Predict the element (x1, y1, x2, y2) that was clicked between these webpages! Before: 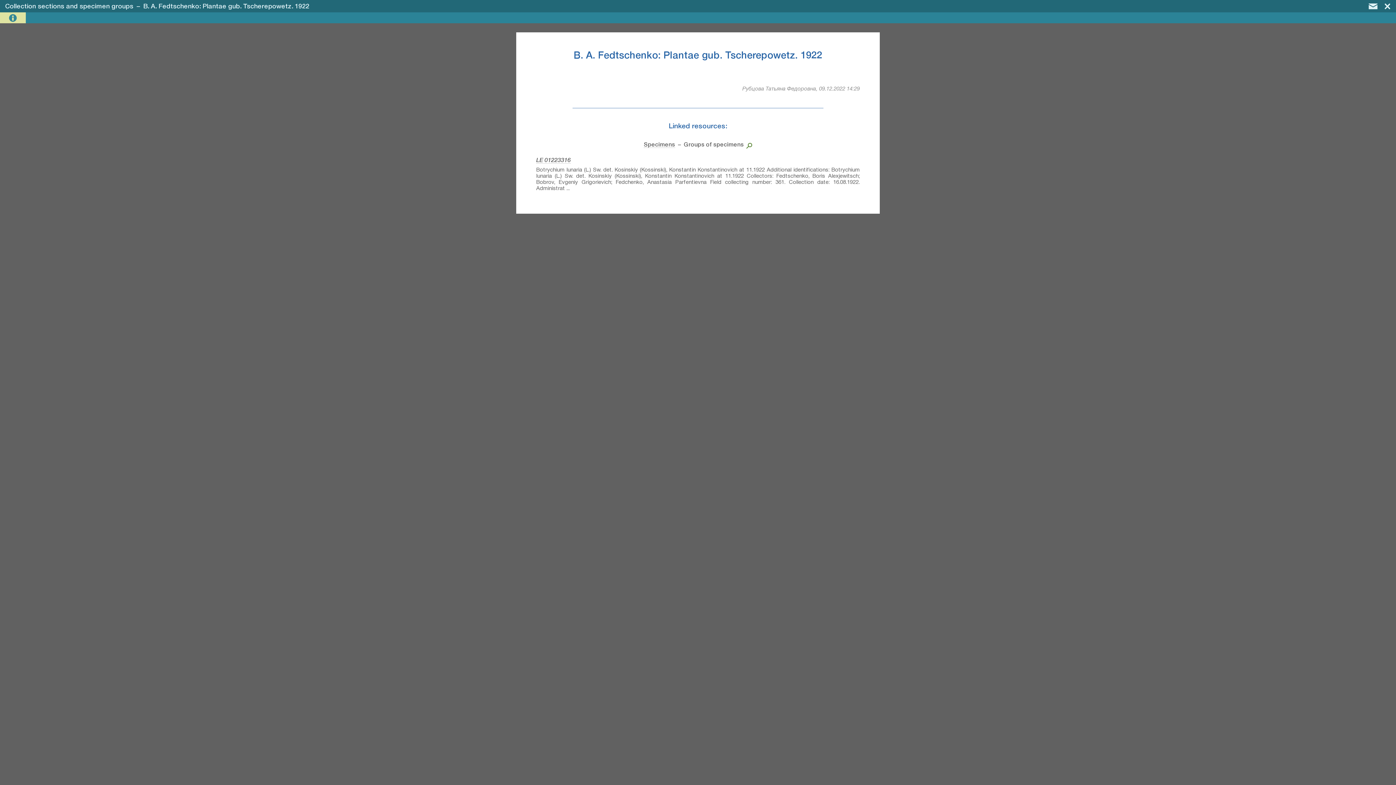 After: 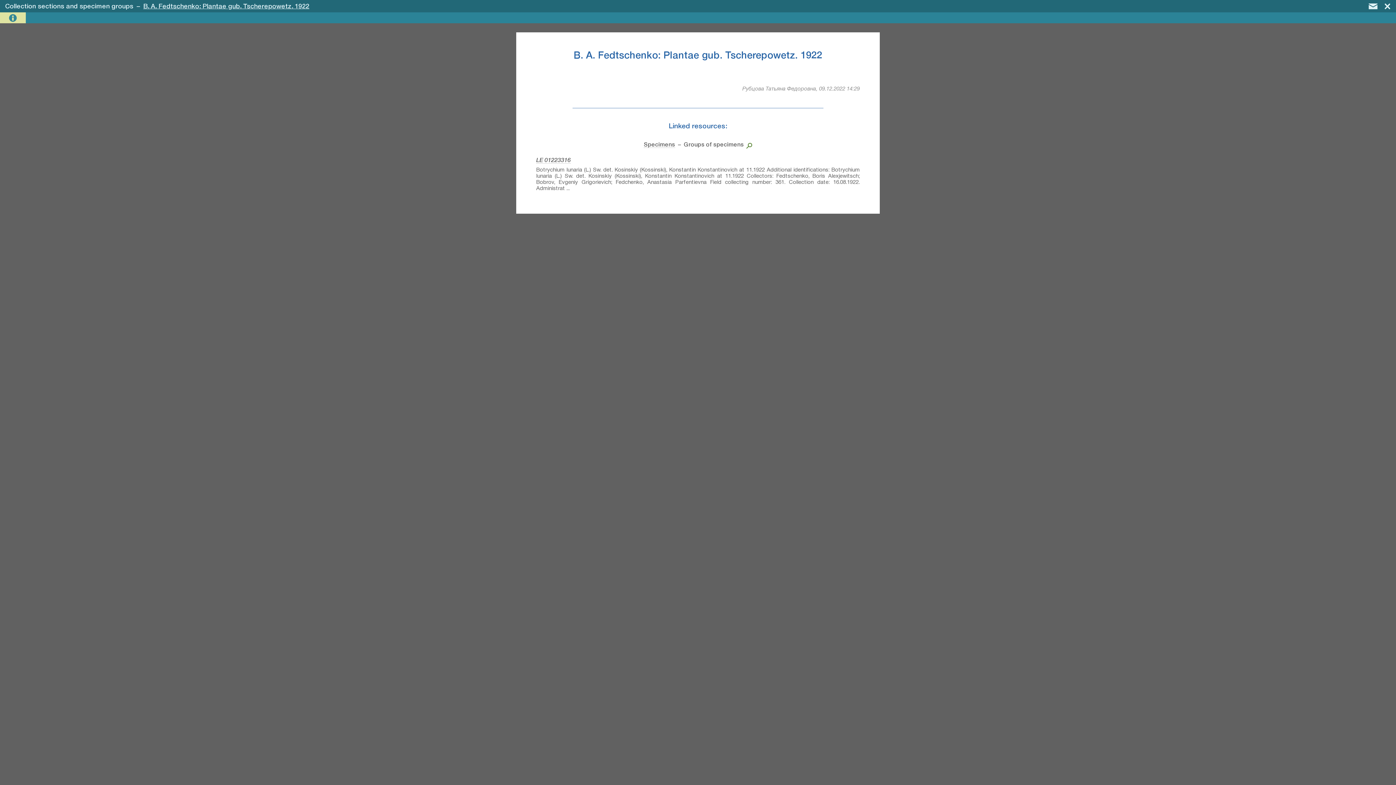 Action: bbox: (143, 3, 309, 9) label: B. A. Fedtschenko: Plantae gub. Tscherepowetz. 1922